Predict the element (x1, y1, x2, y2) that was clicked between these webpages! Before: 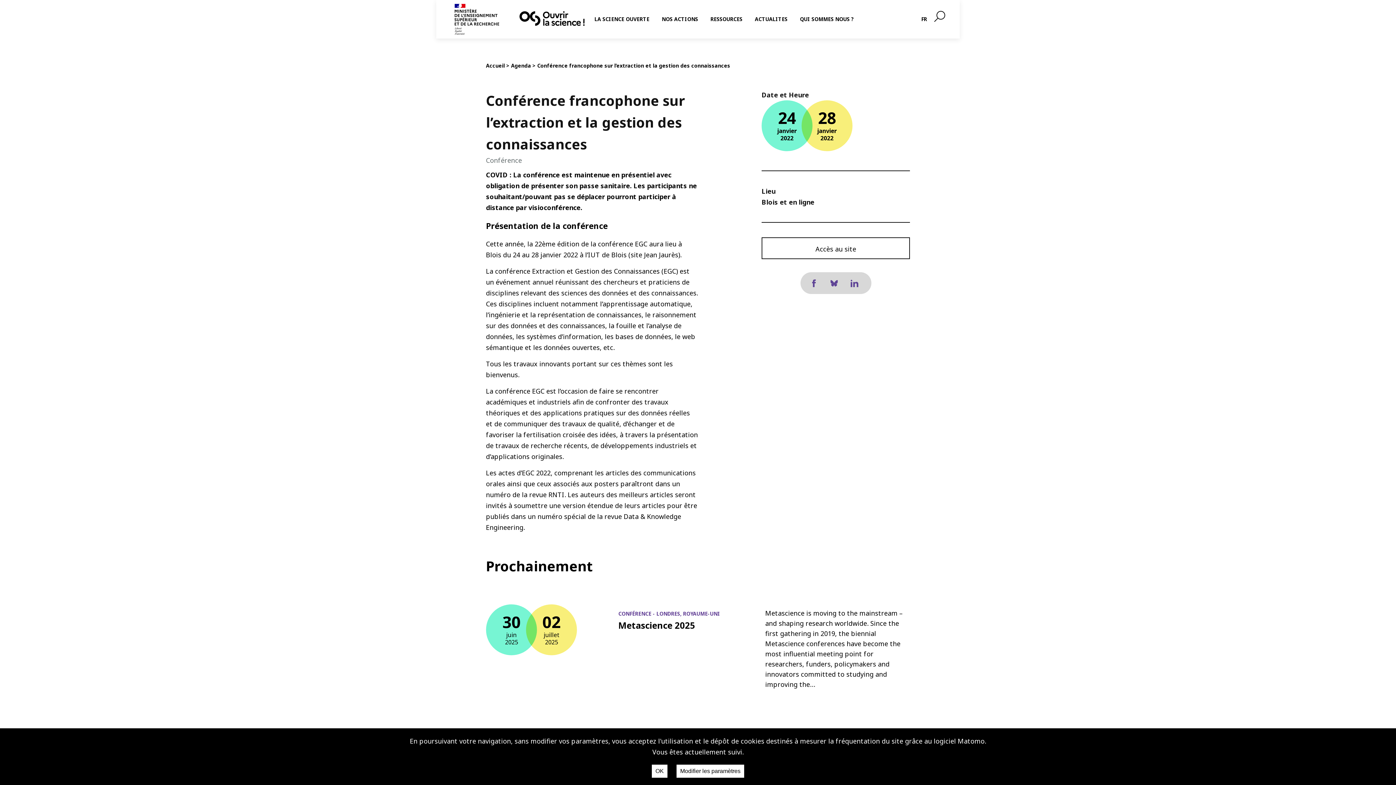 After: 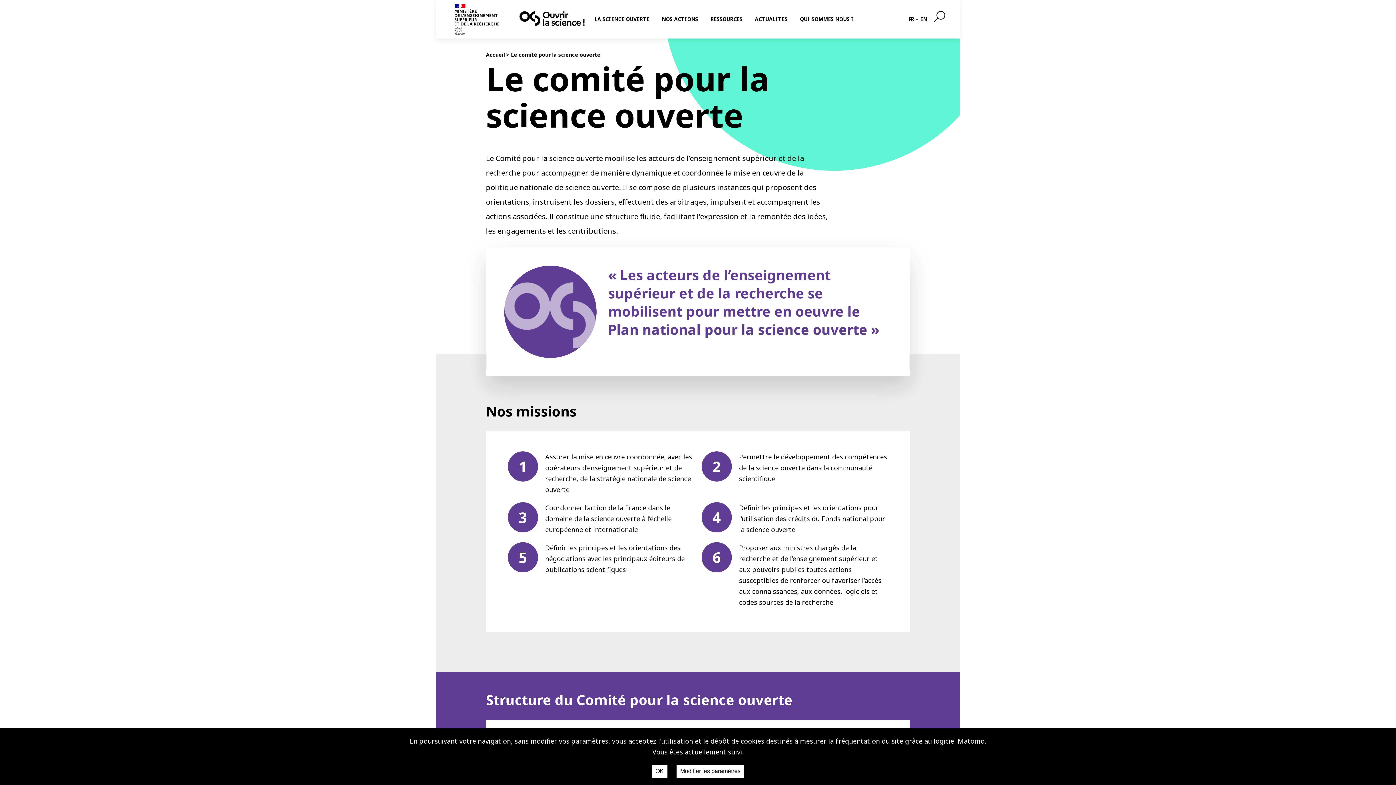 Action: bbox: (800, 15, 854, 22) label: QUI SOMMES NOUS ?